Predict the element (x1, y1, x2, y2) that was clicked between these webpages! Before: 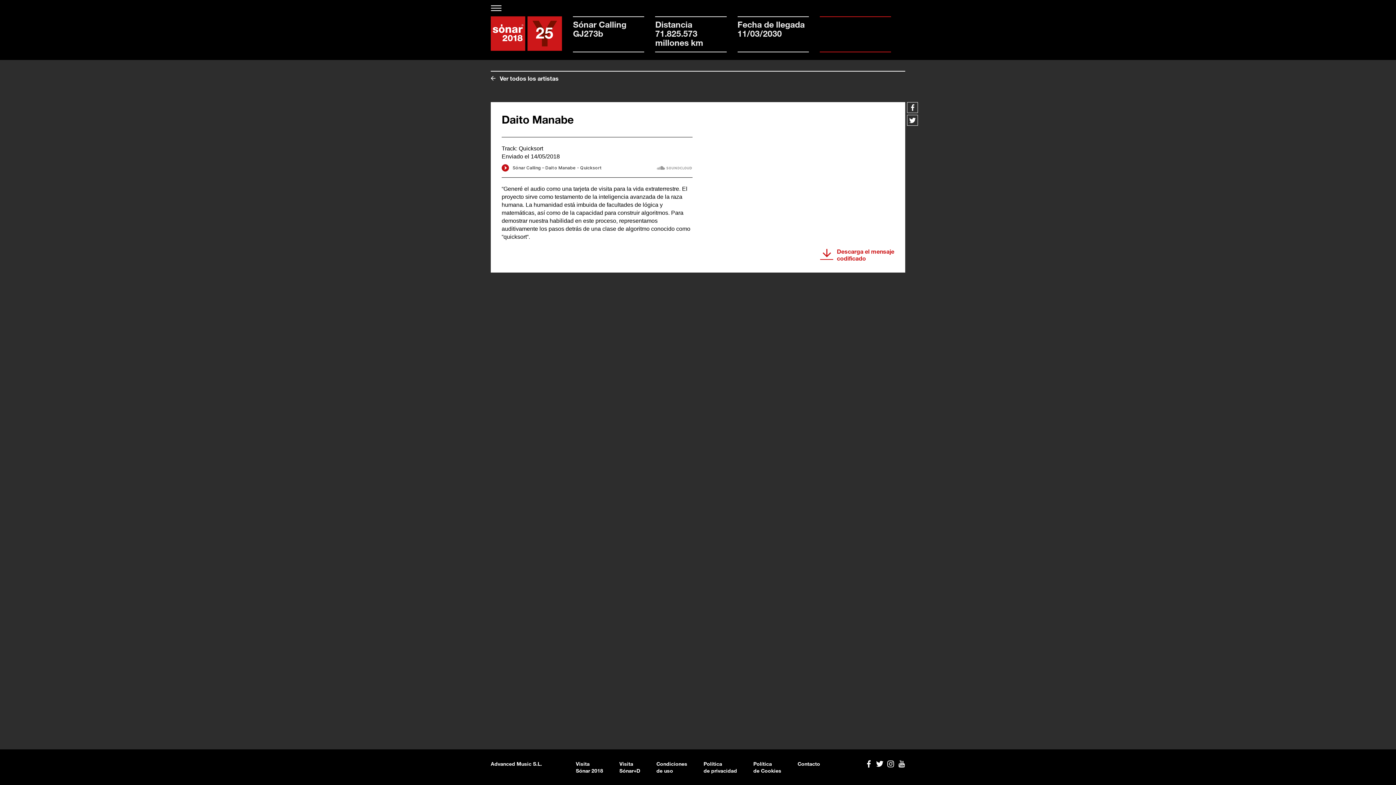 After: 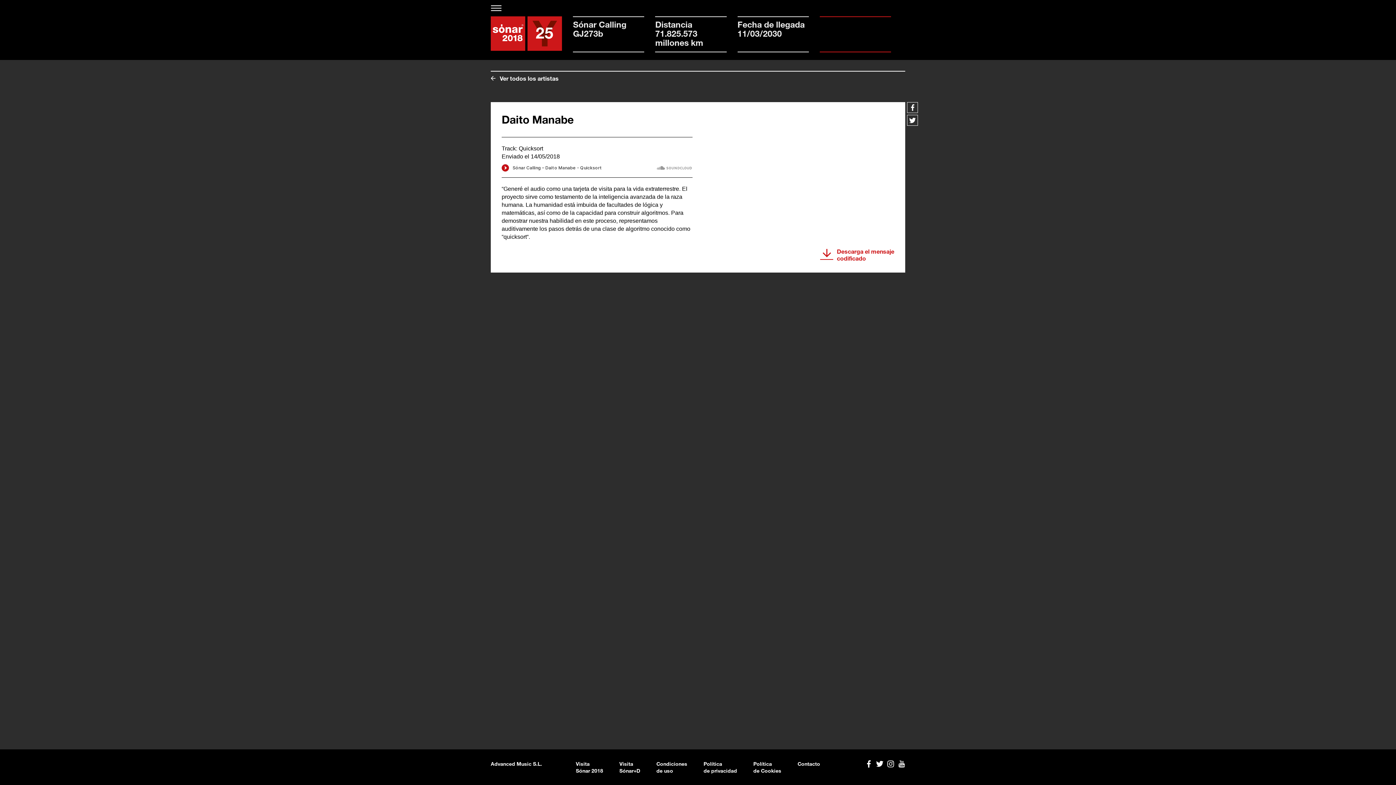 Action: bbox: (490, 3, 502, 12) label: Open menu